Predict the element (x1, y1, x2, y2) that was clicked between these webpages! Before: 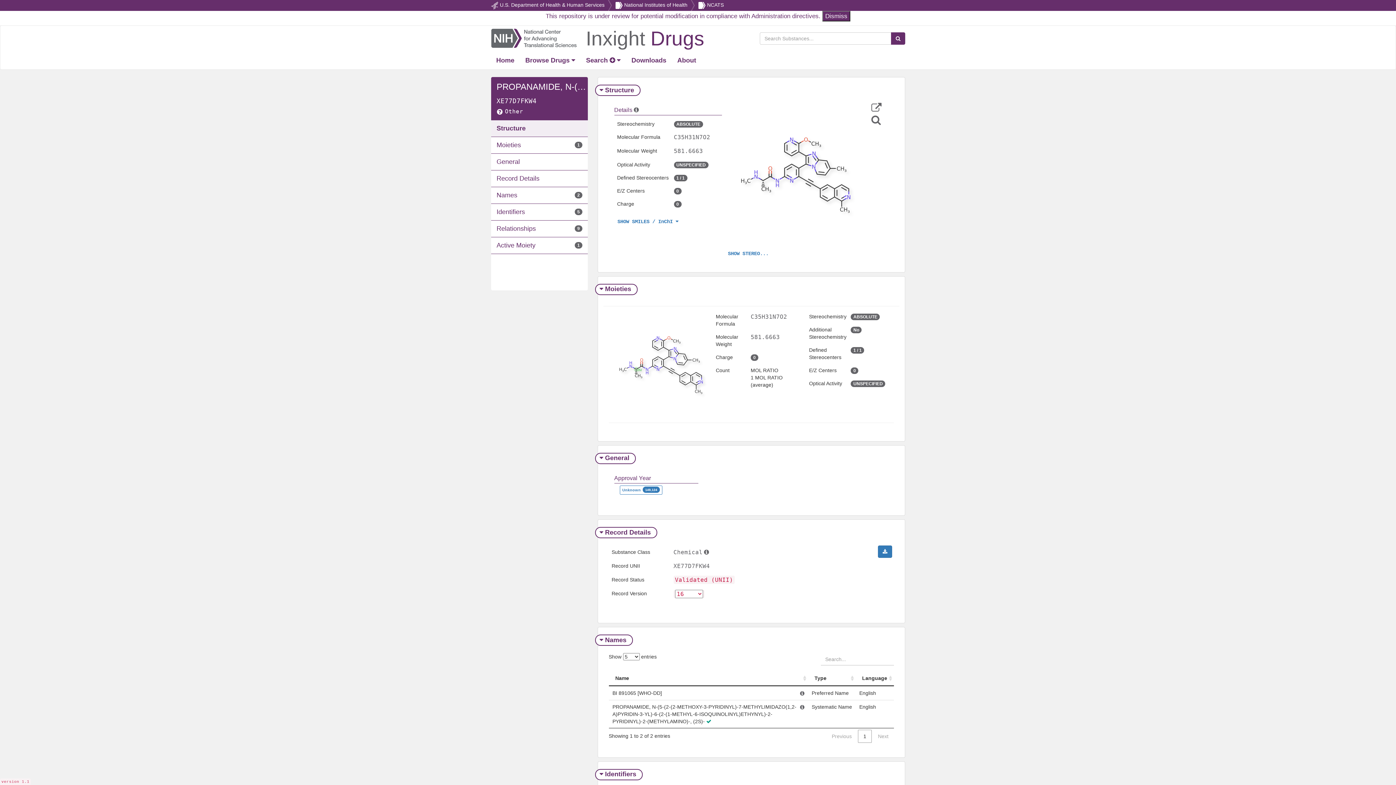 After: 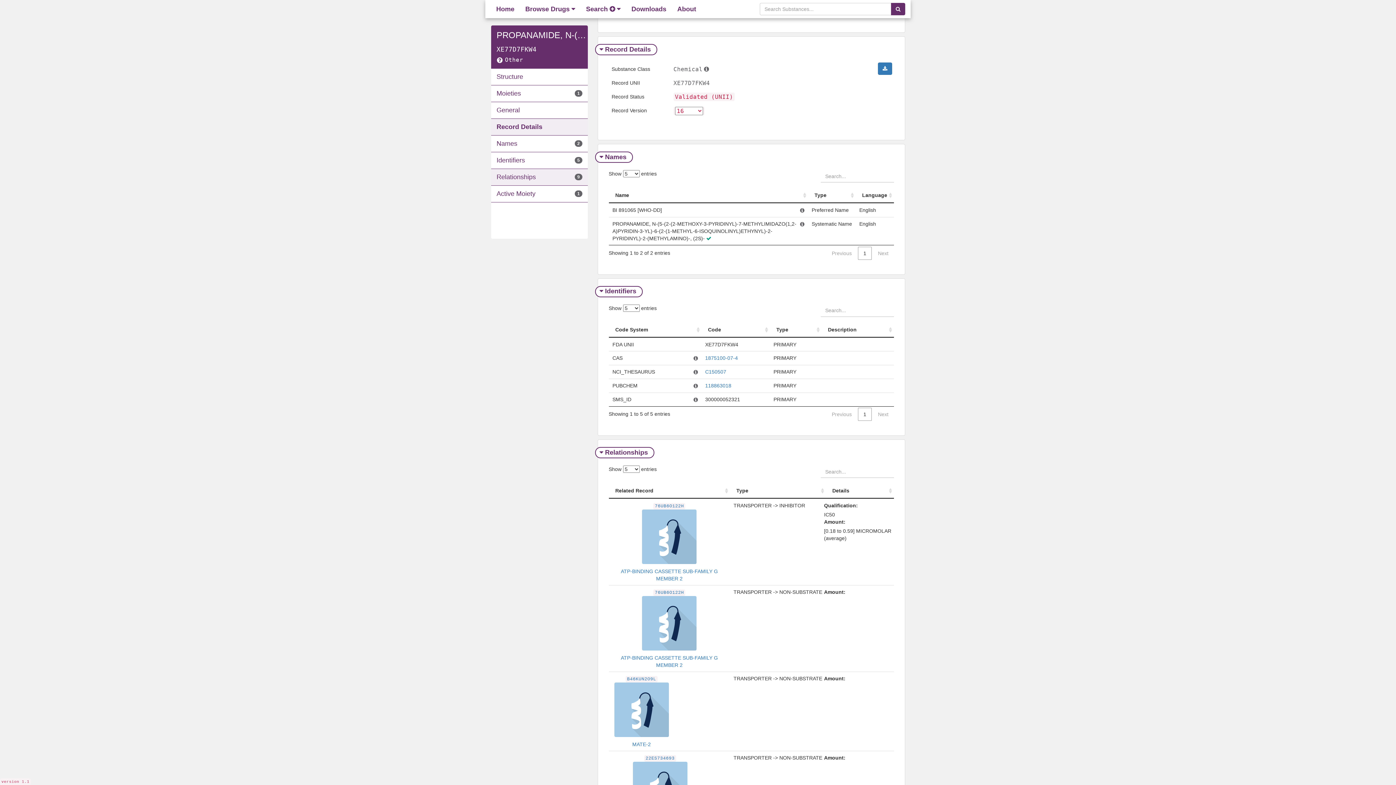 Action: label: Record Details	 bbox: (491, 170, 588, 186)